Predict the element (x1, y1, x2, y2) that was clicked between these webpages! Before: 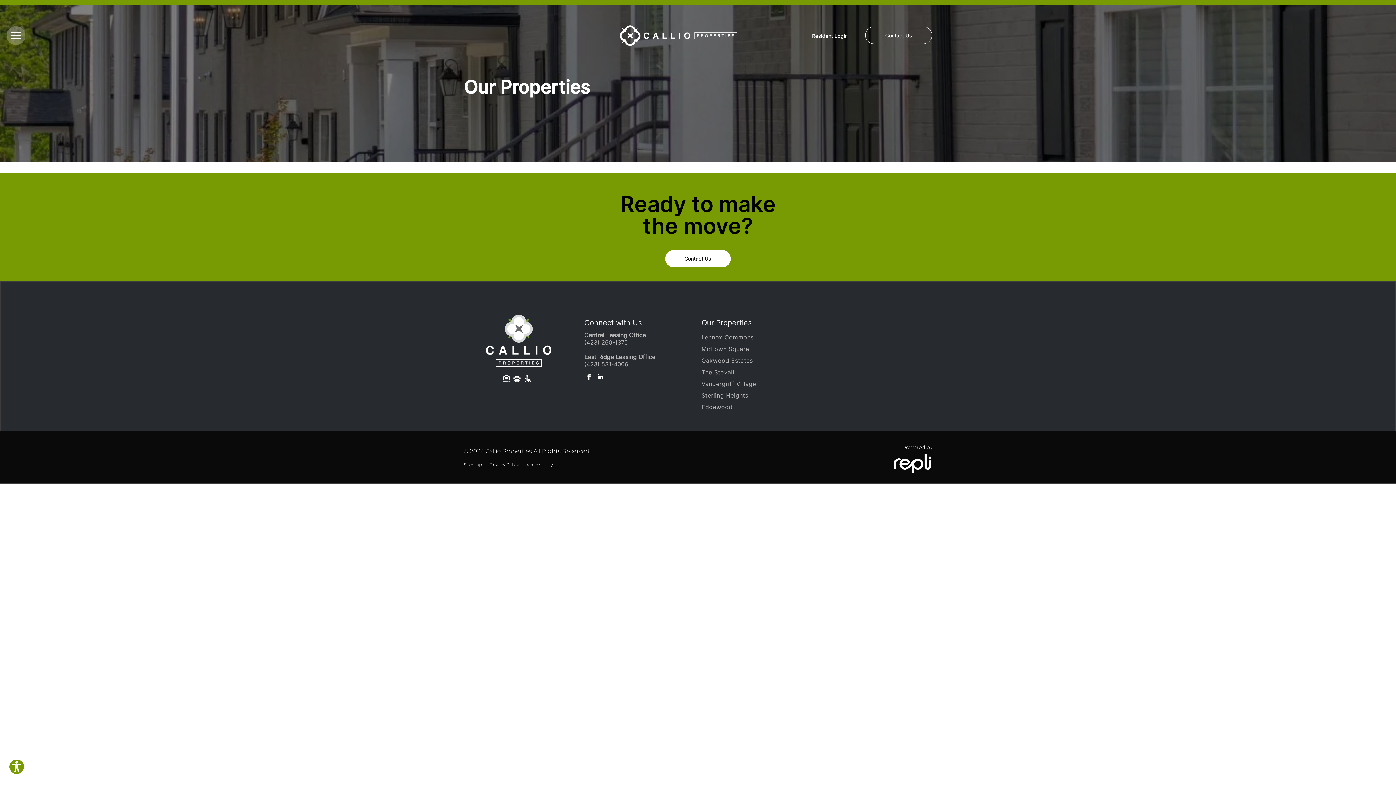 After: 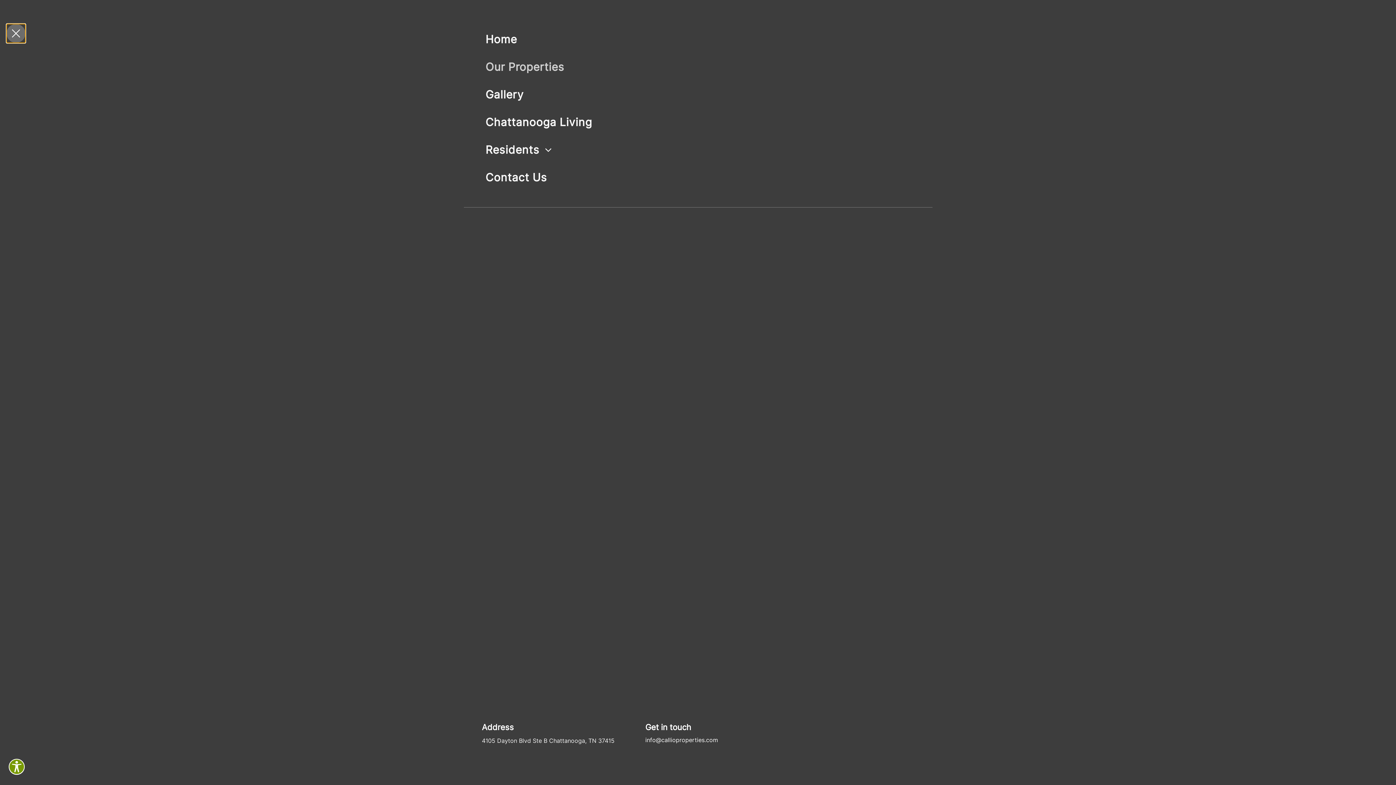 Action: label: menu bbox: (6, 26, 25, 45)